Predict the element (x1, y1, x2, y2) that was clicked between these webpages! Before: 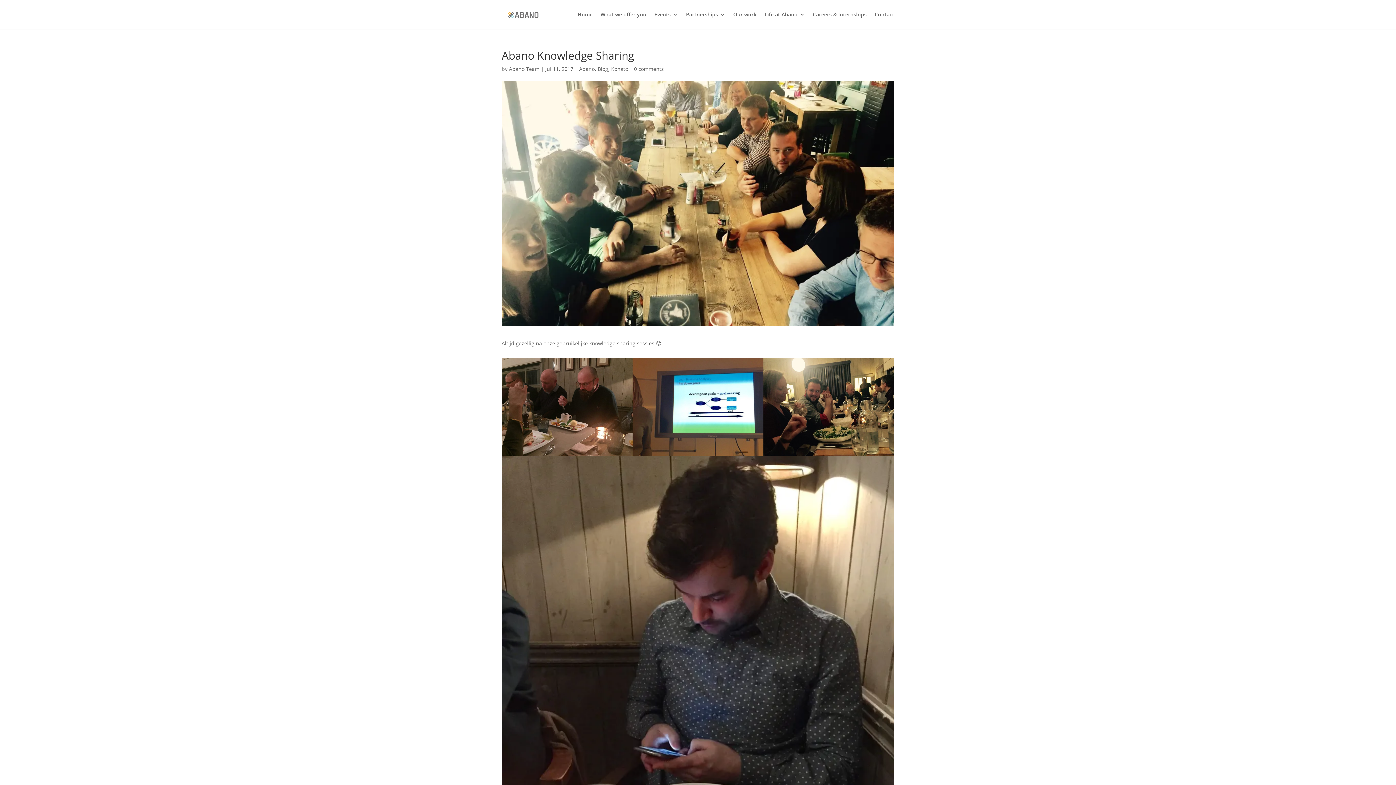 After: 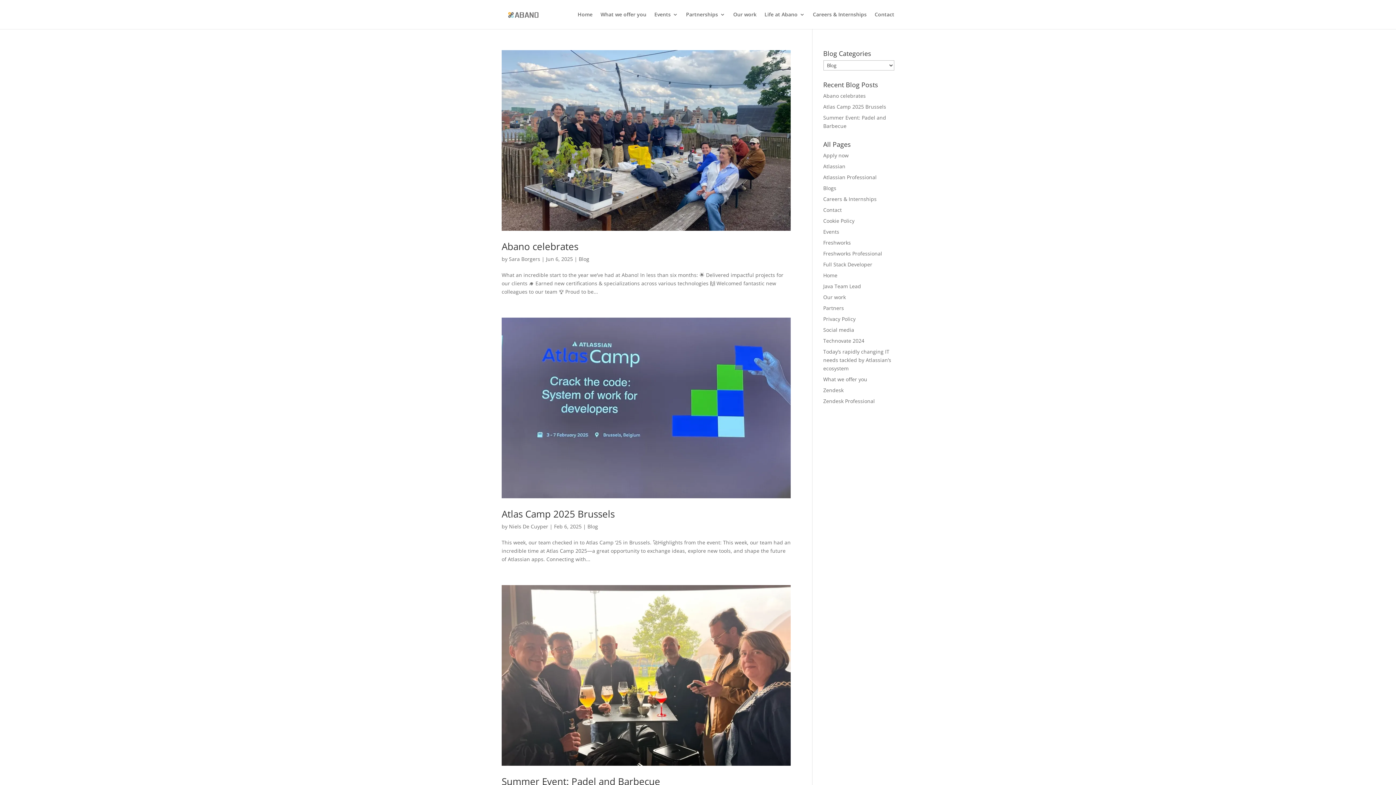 Action: label: Blog bbox: (597, 65, 608, 72)